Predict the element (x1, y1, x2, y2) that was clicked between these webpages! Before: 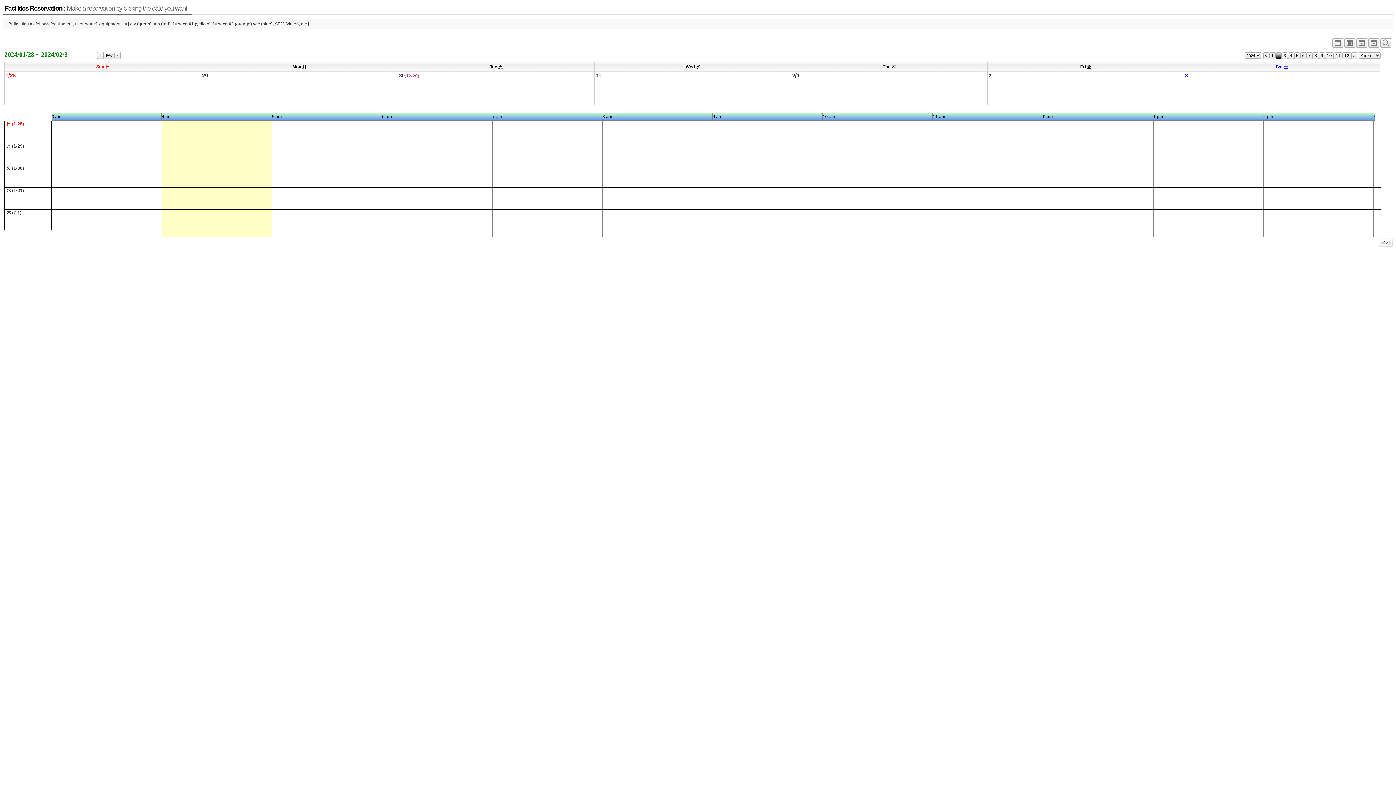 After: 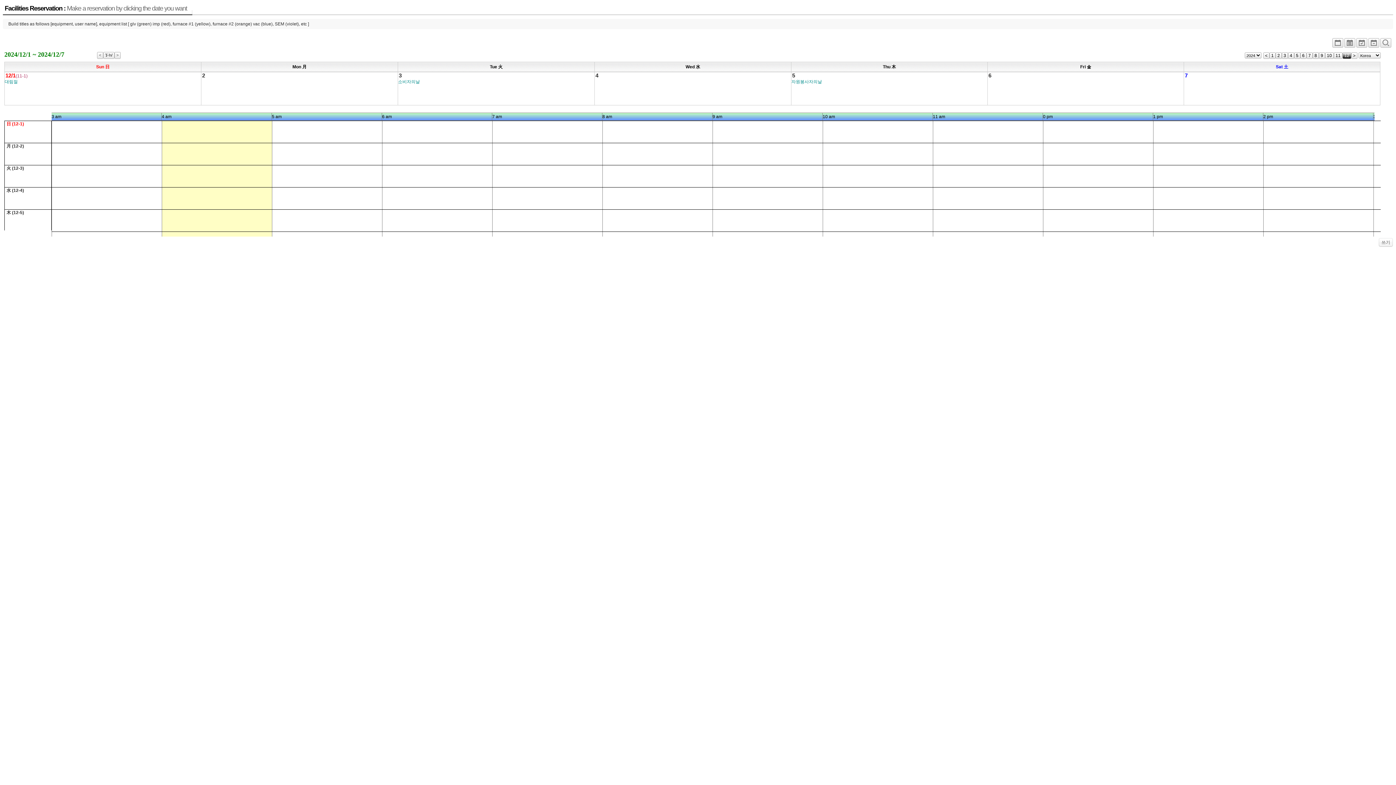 Action: label: 12 bbox: (1342, 52, 1351, 58)